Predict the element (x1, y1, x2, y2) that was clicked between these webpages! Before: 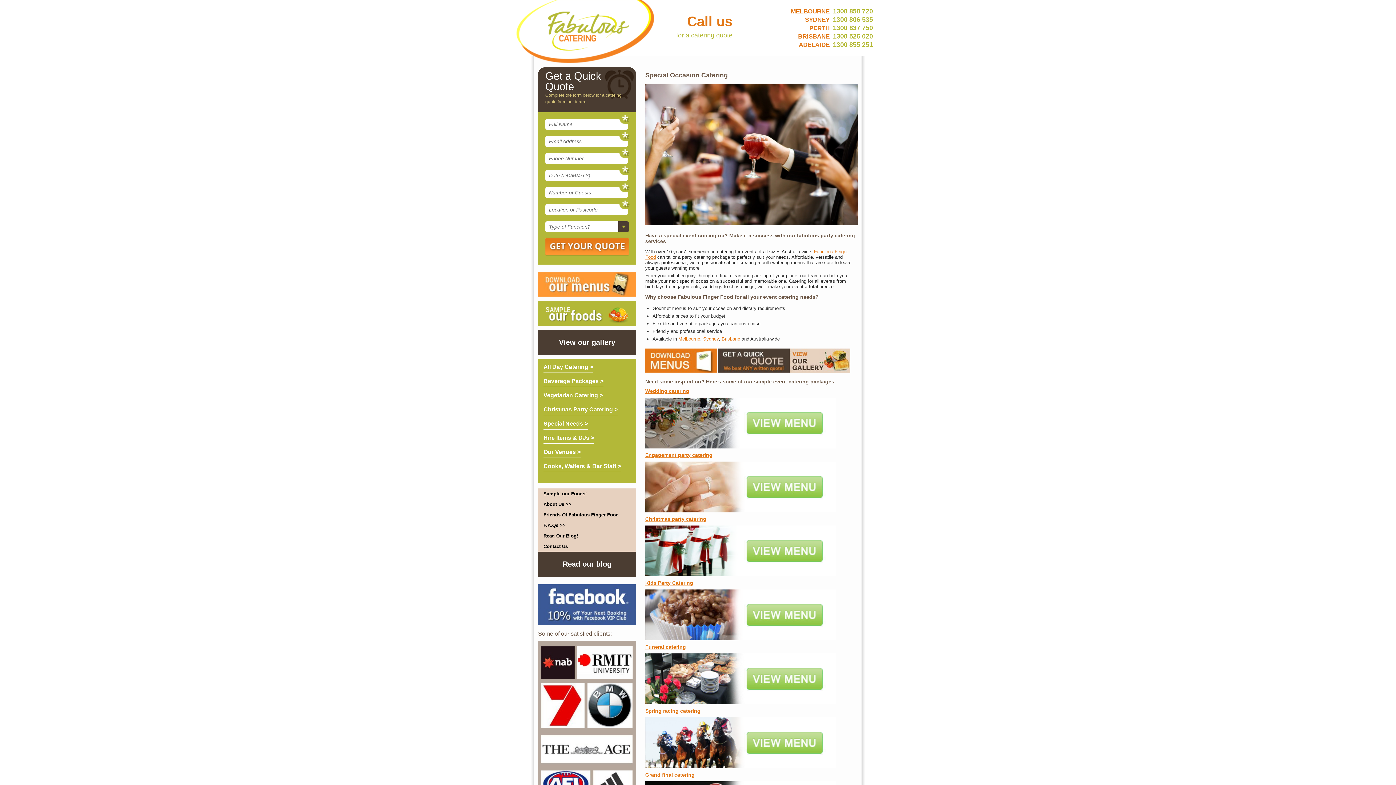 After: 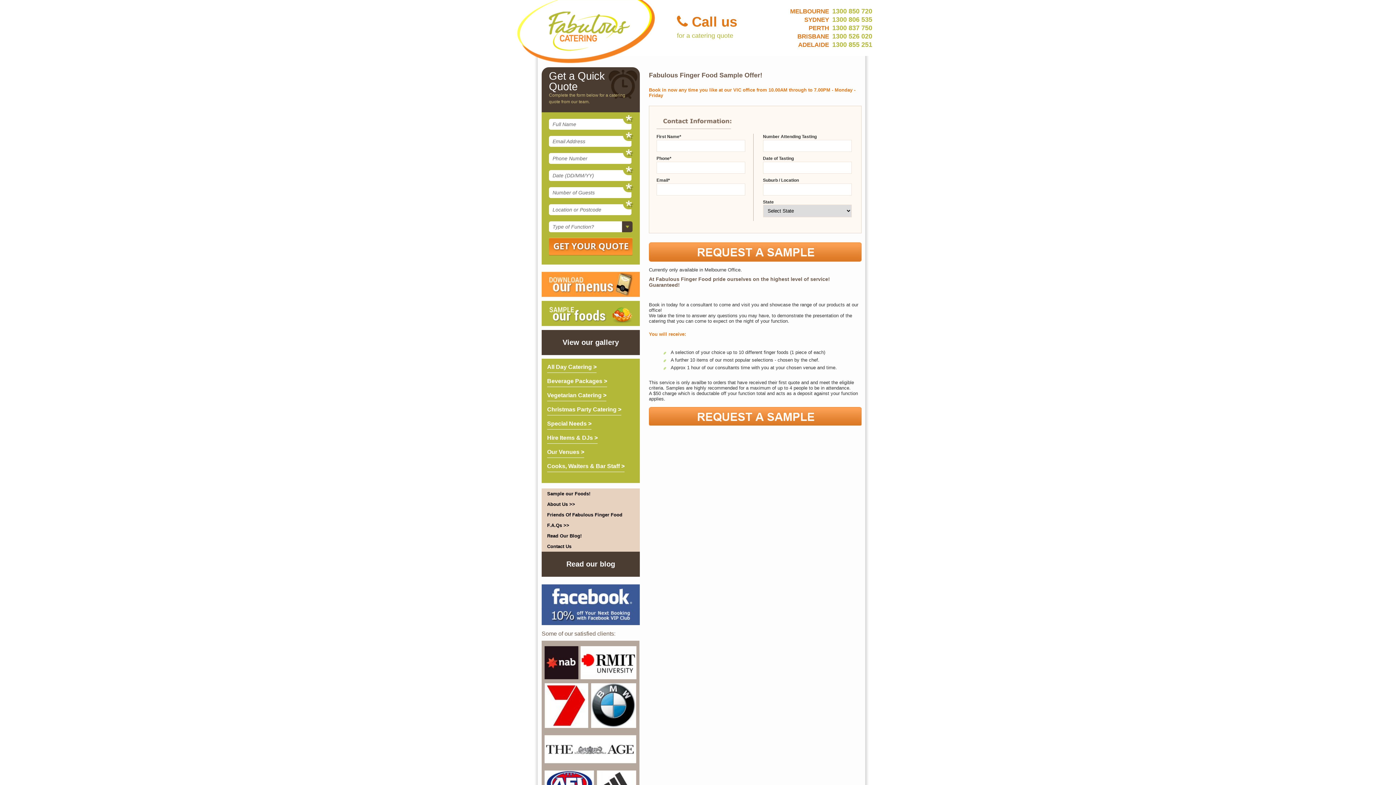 Action: label: Sample our Foods! bbox: (538, 488, 636, 499)